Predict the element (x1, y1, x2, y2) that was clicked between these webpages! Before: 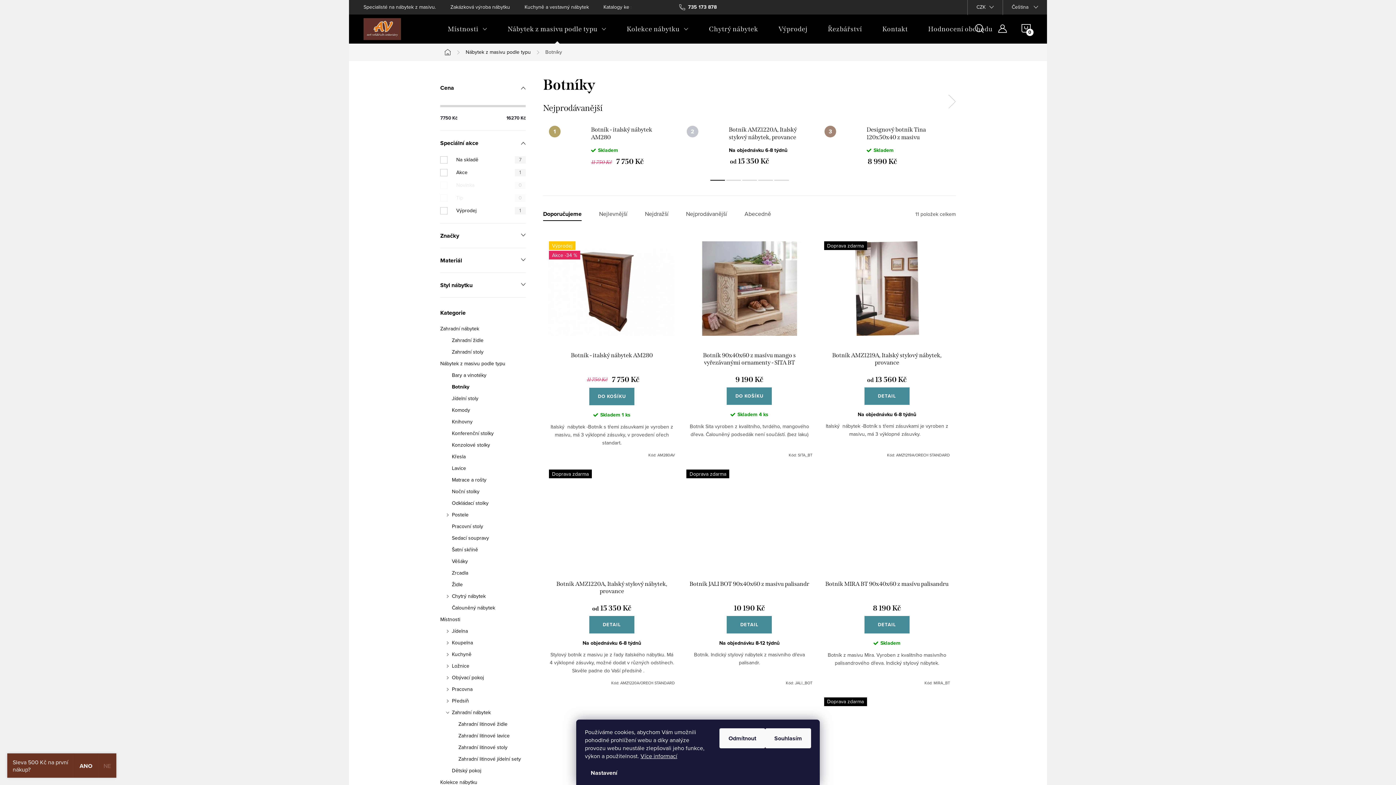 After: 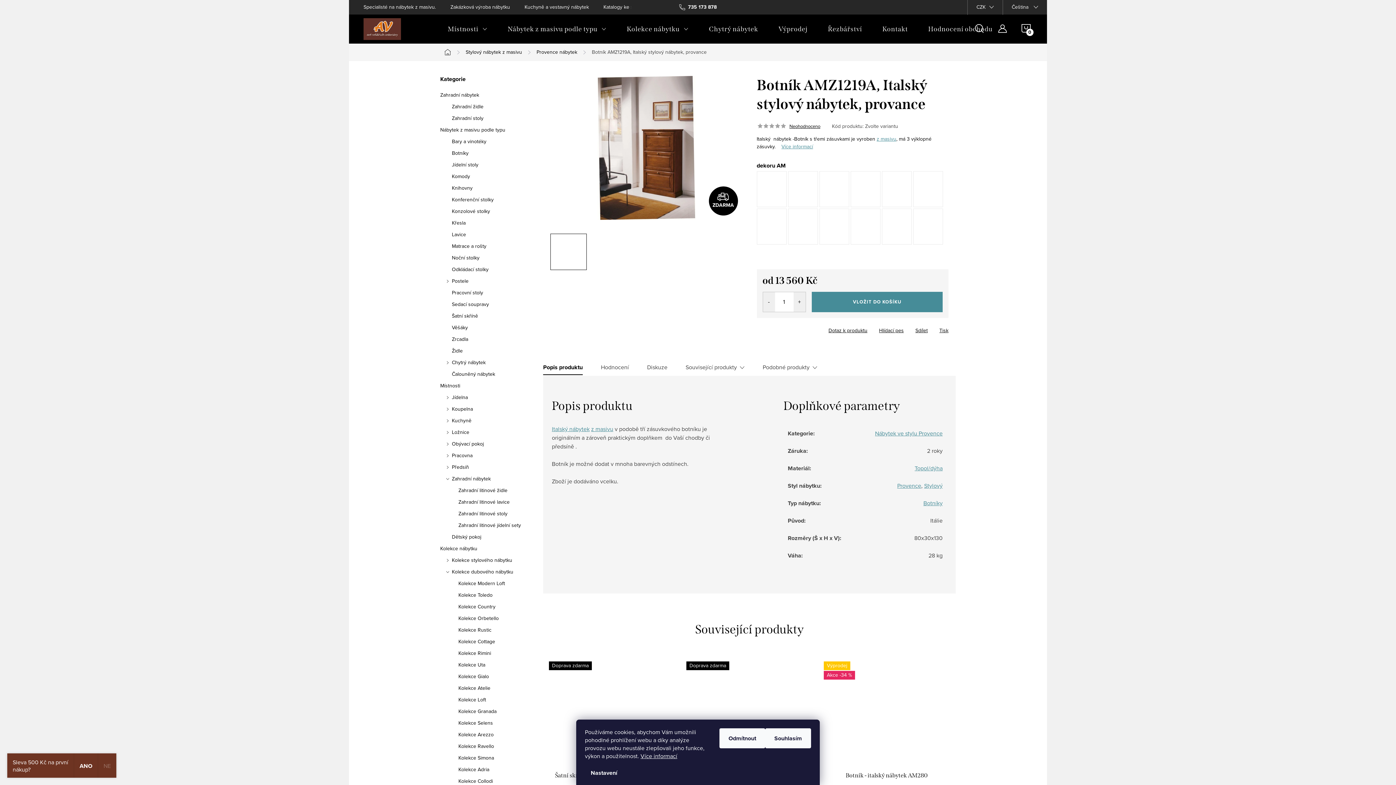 Action: bbox: (824, 241, 950, 336) label: Doprava zdarma